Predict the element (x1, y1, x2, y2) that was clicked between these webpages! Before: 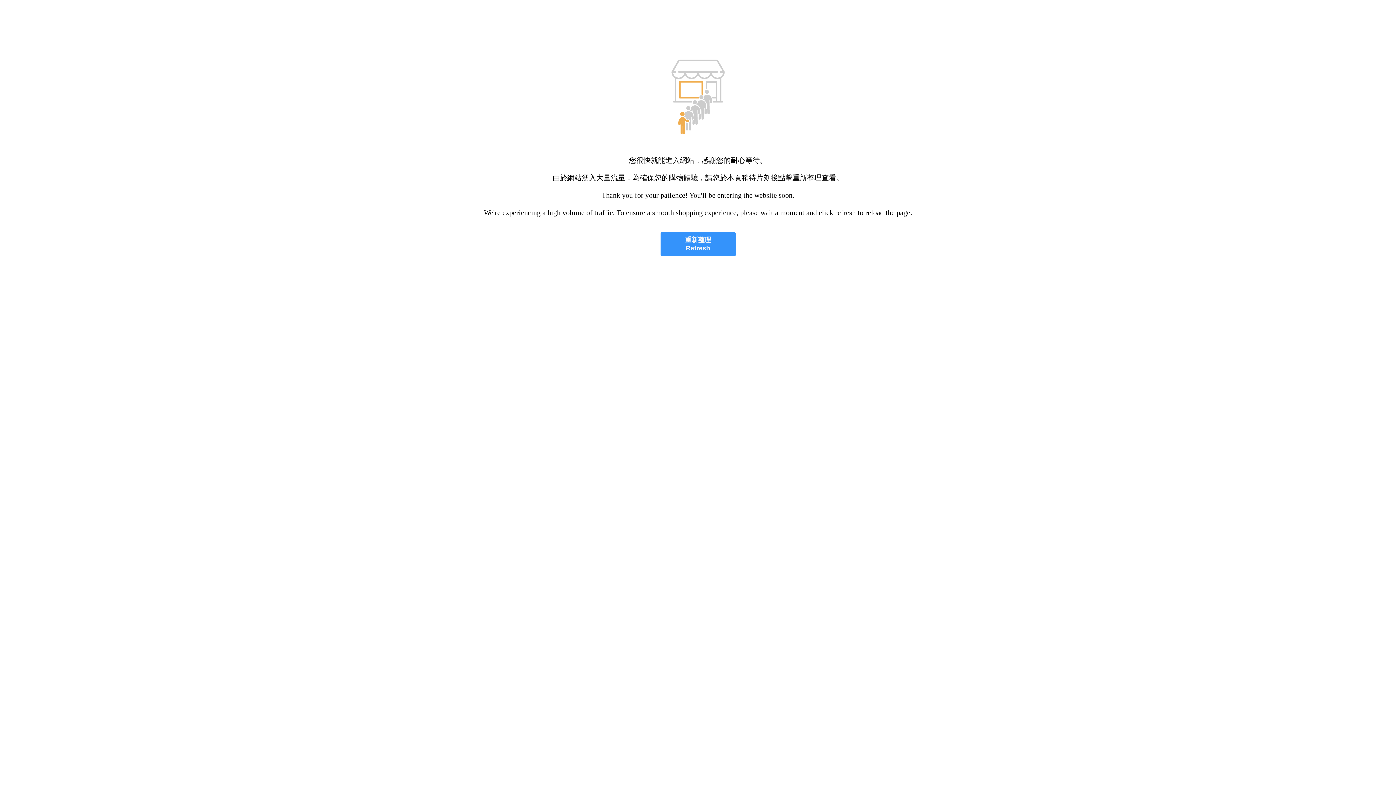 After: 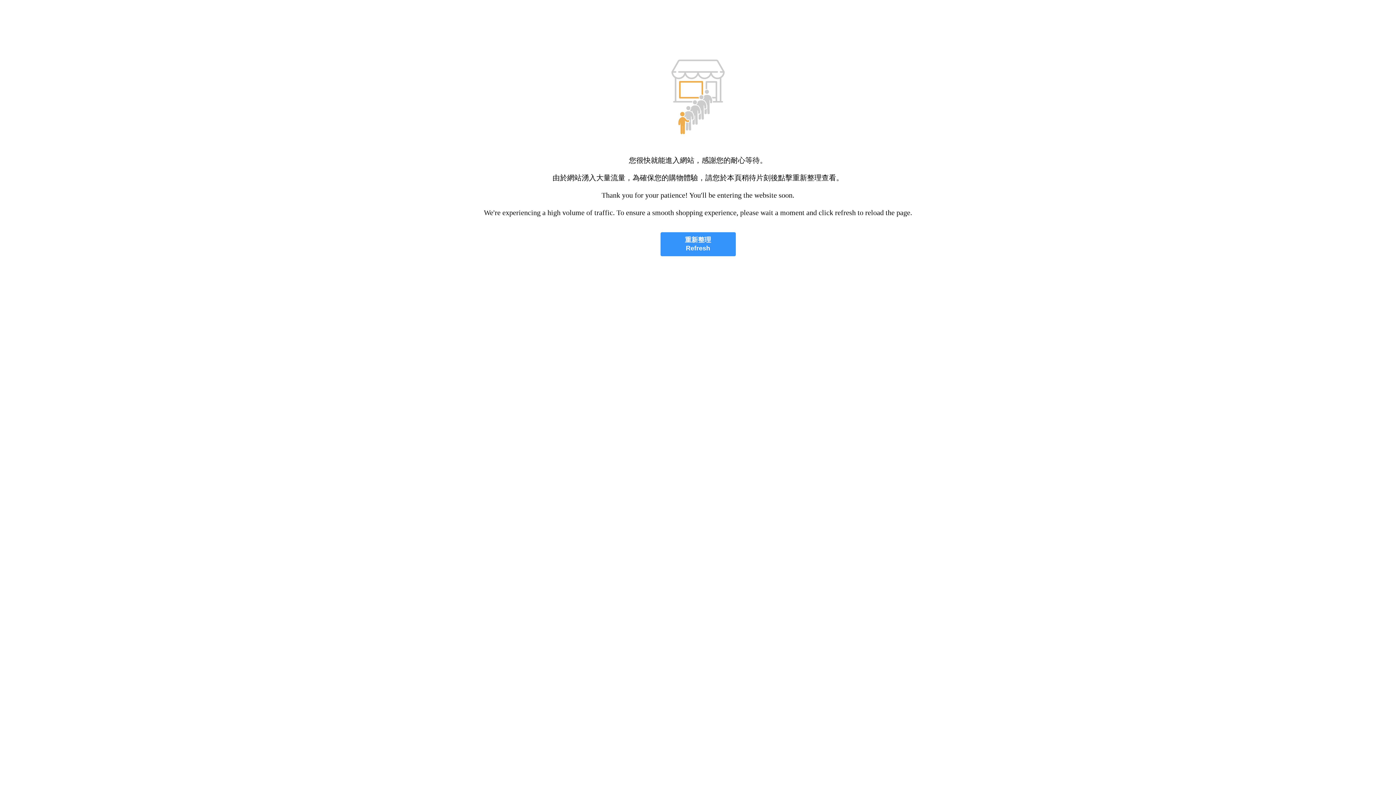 Action: label: 重新整理
Refresh bbox: (660, 232, 735, 256)